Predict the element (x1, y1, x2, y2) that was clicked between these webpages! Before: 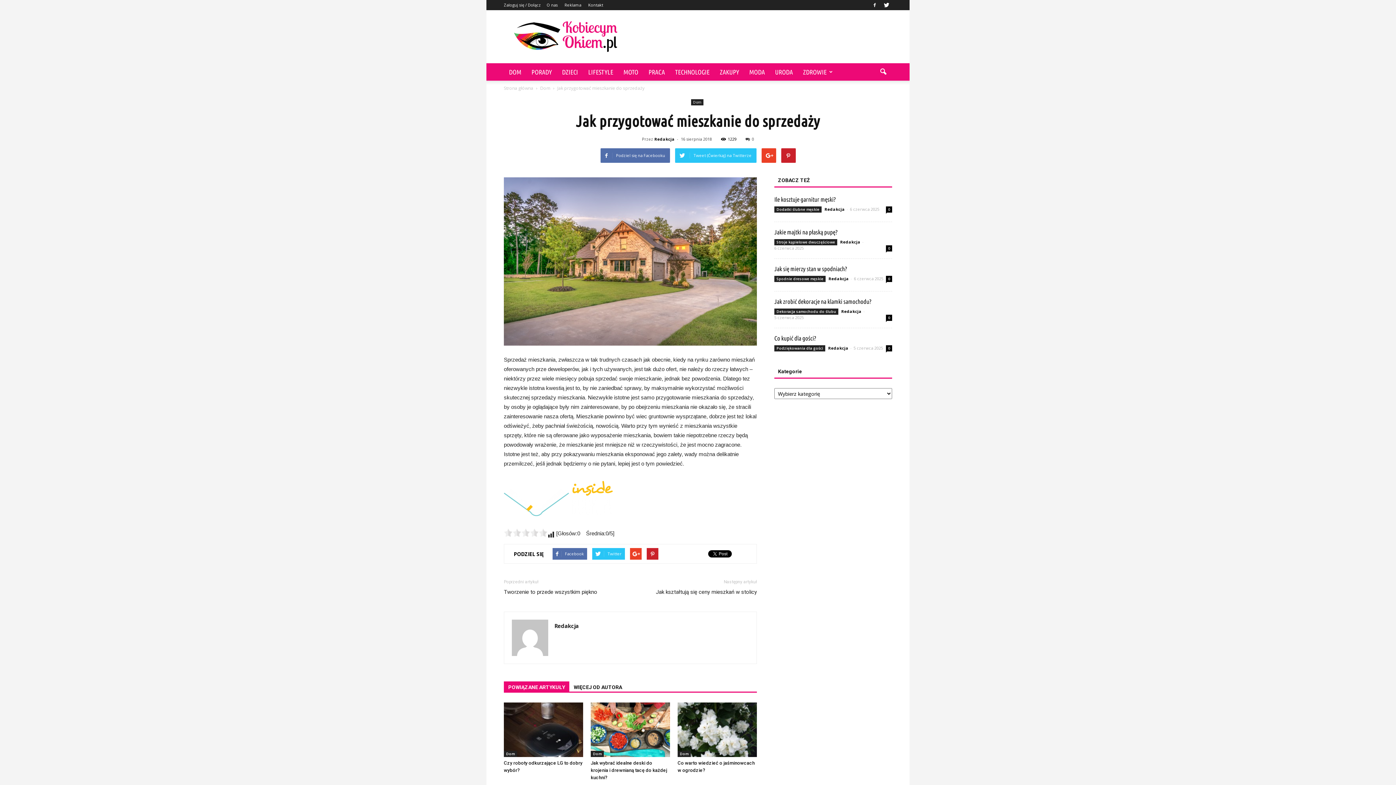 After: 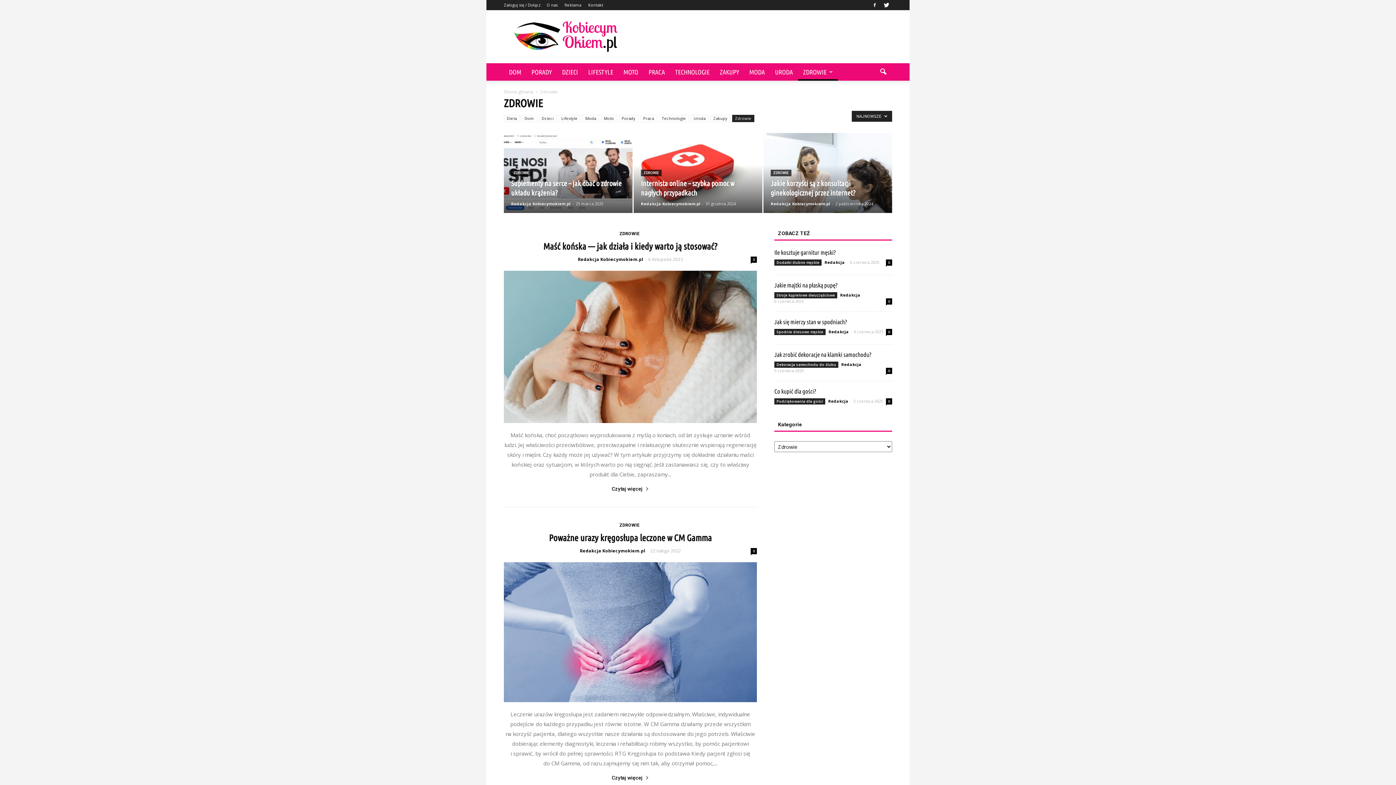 Action: label: ZDROWIE bbox: (798, 63, 838, 80)